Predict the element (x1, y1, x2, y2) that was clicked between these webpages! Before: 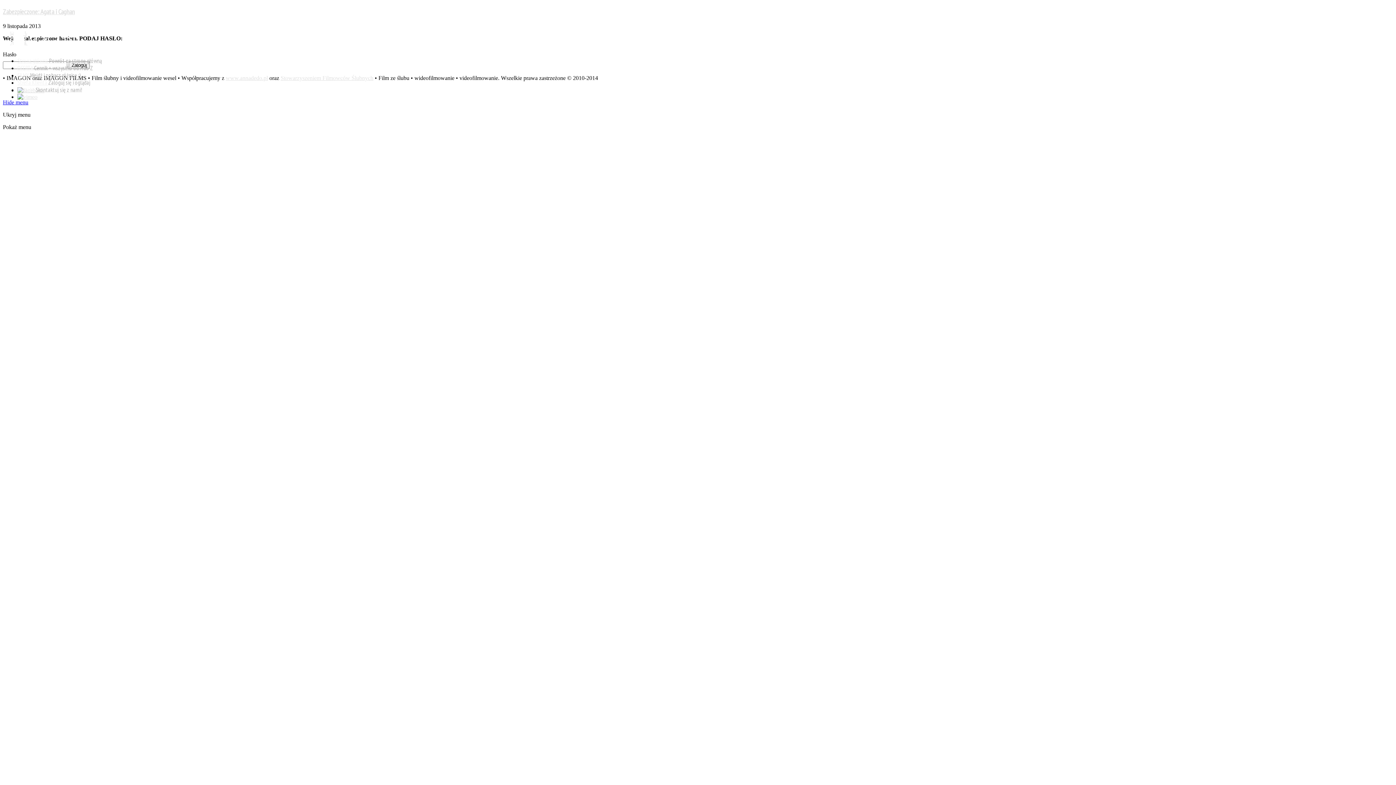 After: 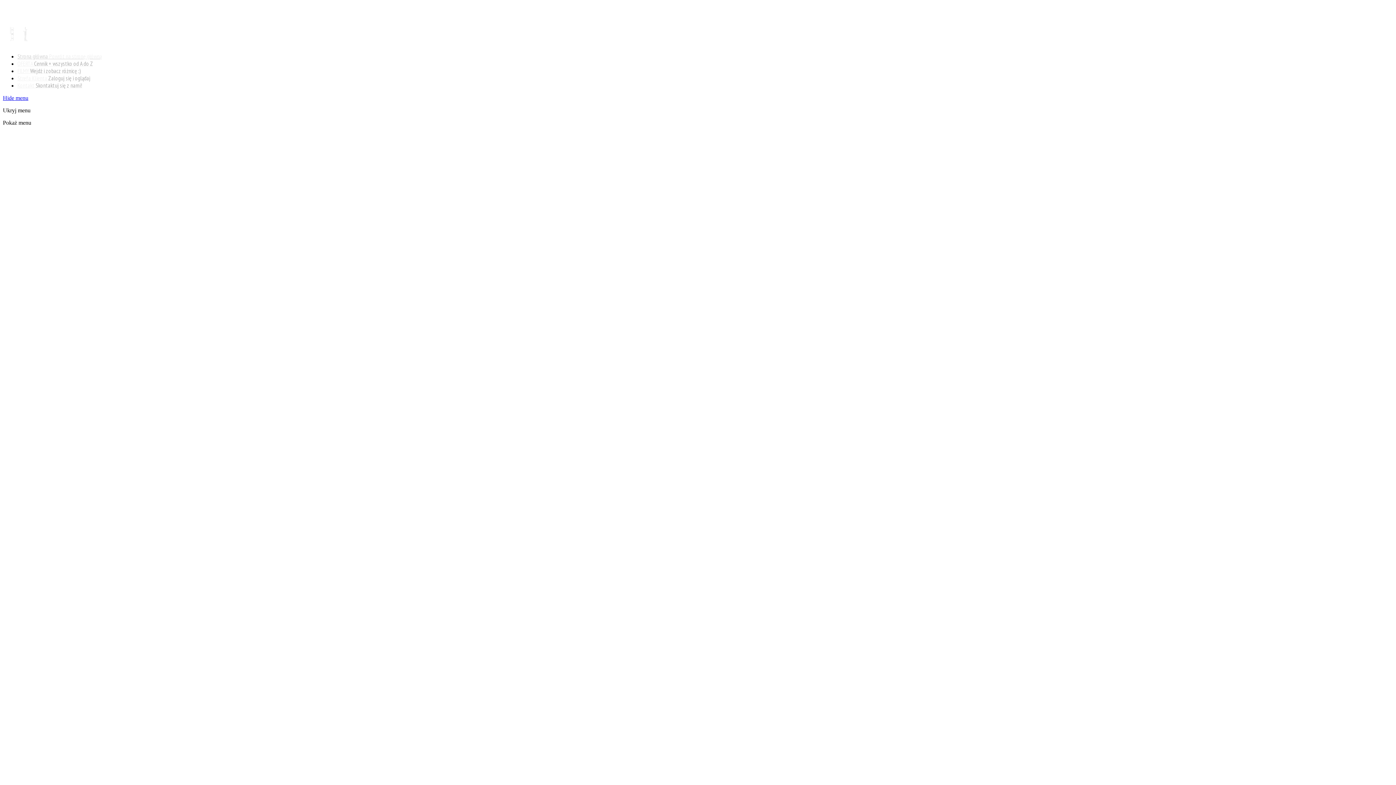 Action: bbox: (2, 43, 82, 58)